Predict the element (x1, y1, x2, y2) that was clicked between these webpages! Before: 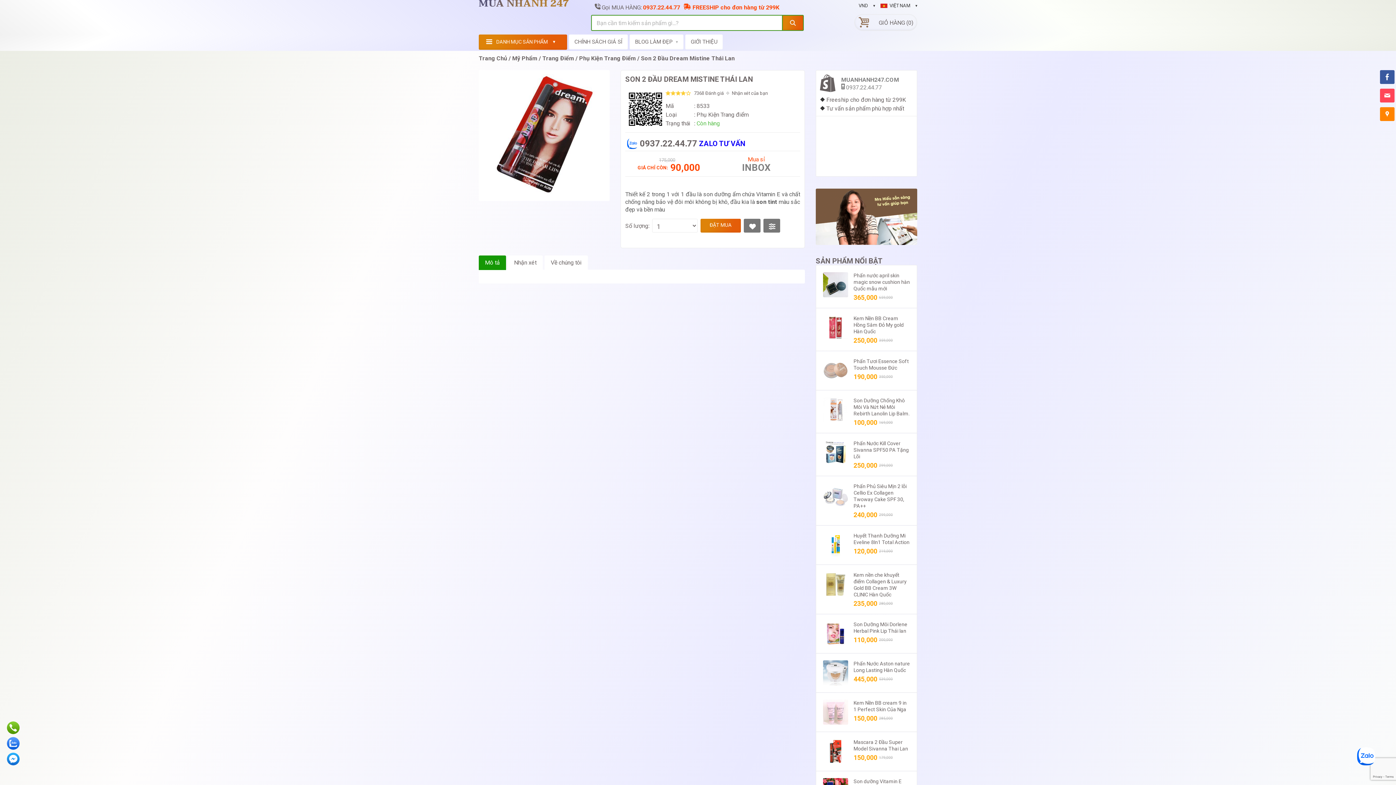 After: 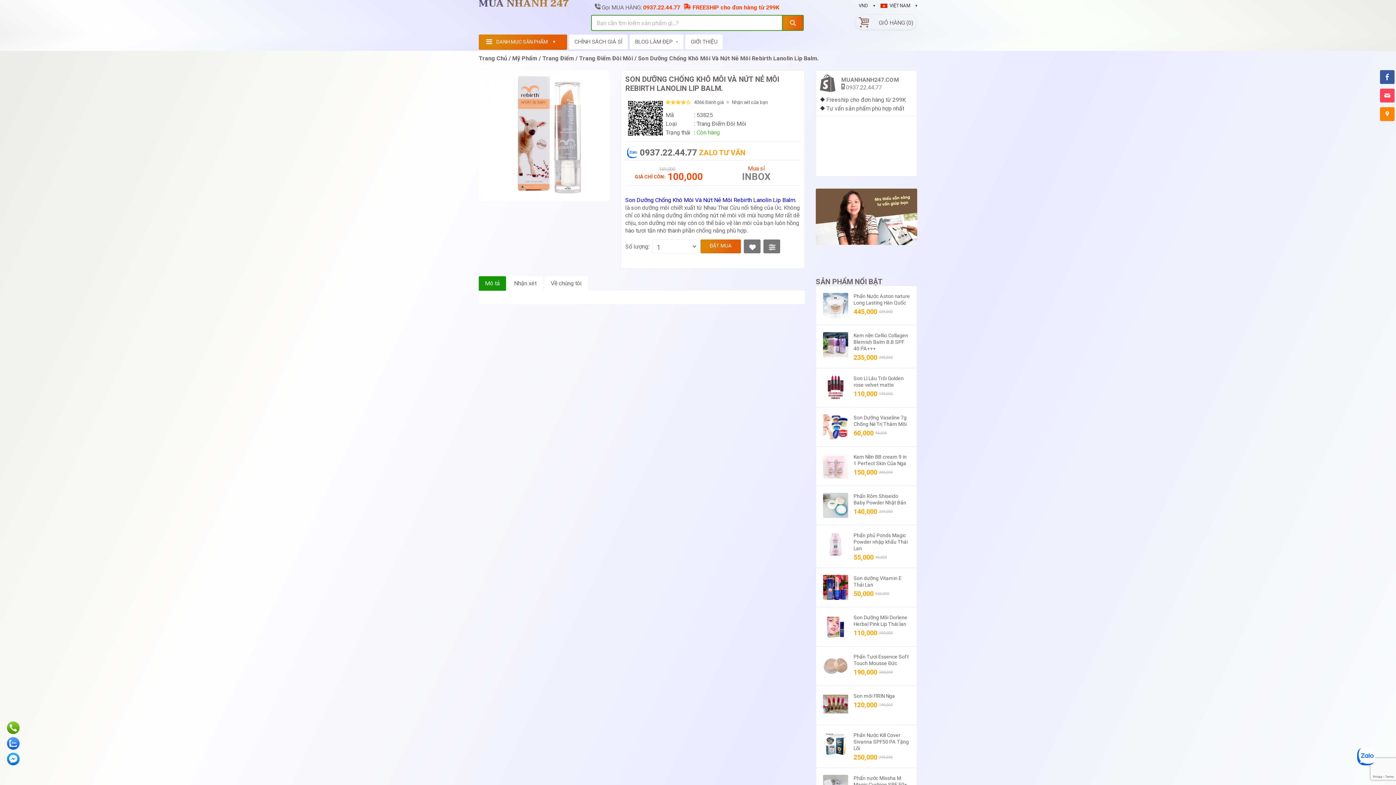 Action: bbox: (823, 397, 848, 422)